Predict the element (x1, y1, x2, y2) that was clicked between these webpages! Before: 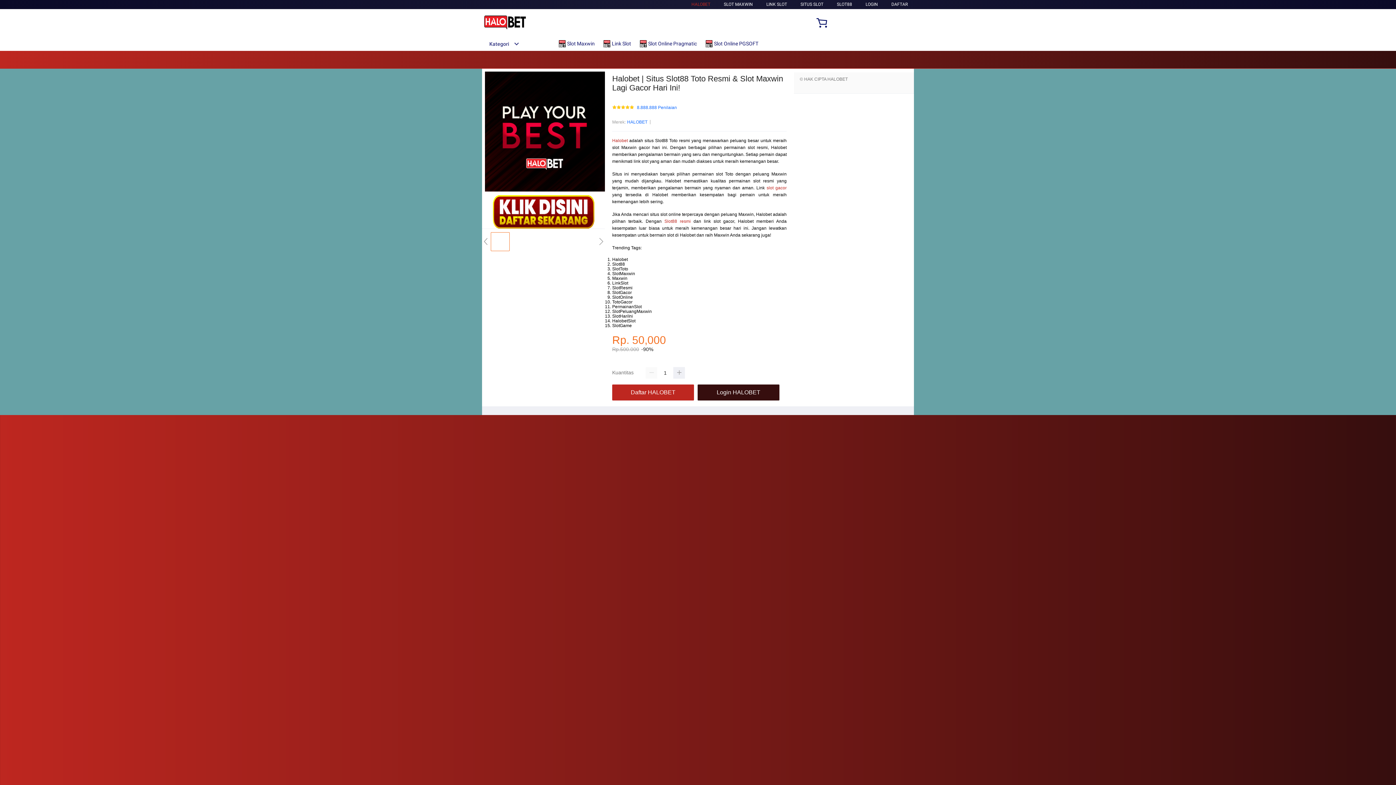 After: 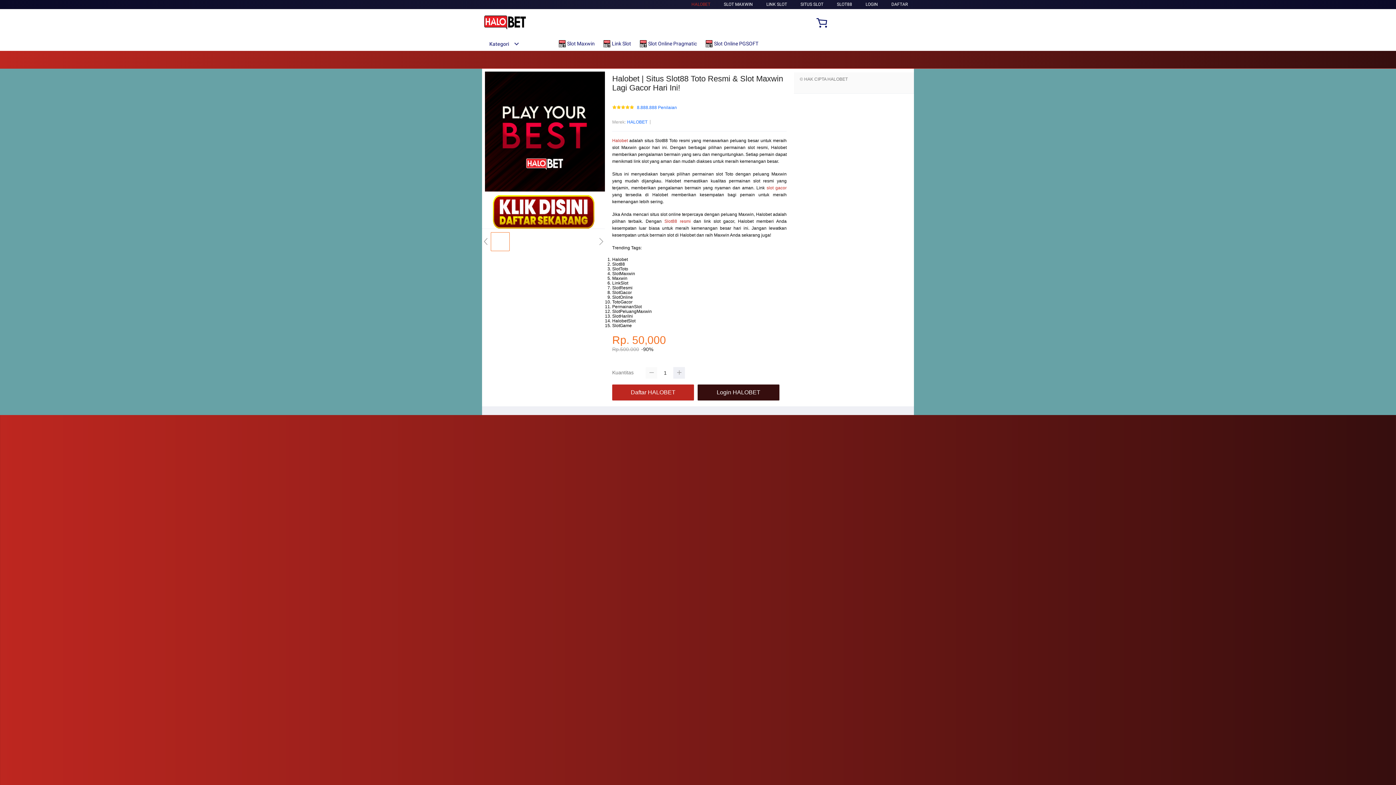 Action: bbox: (645, 367, 657, 379)